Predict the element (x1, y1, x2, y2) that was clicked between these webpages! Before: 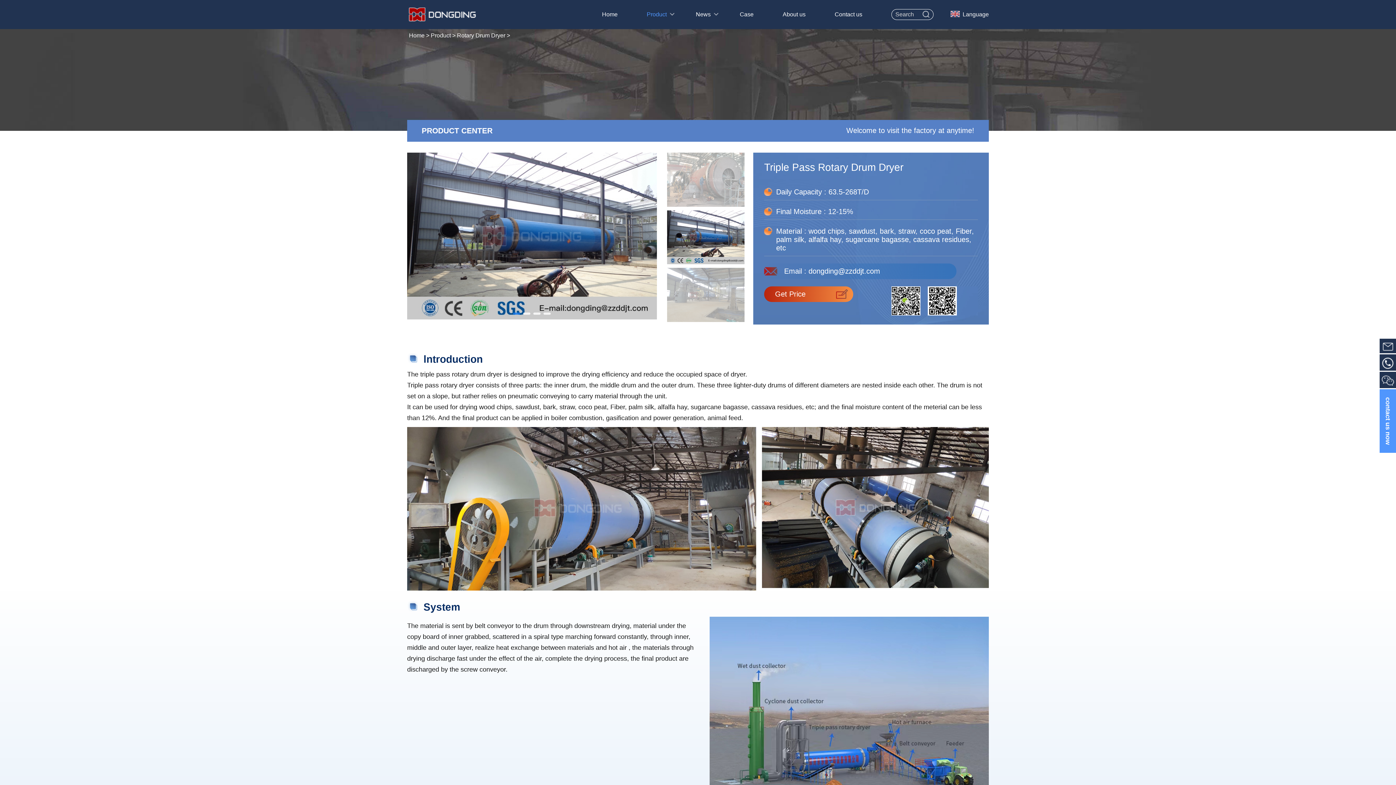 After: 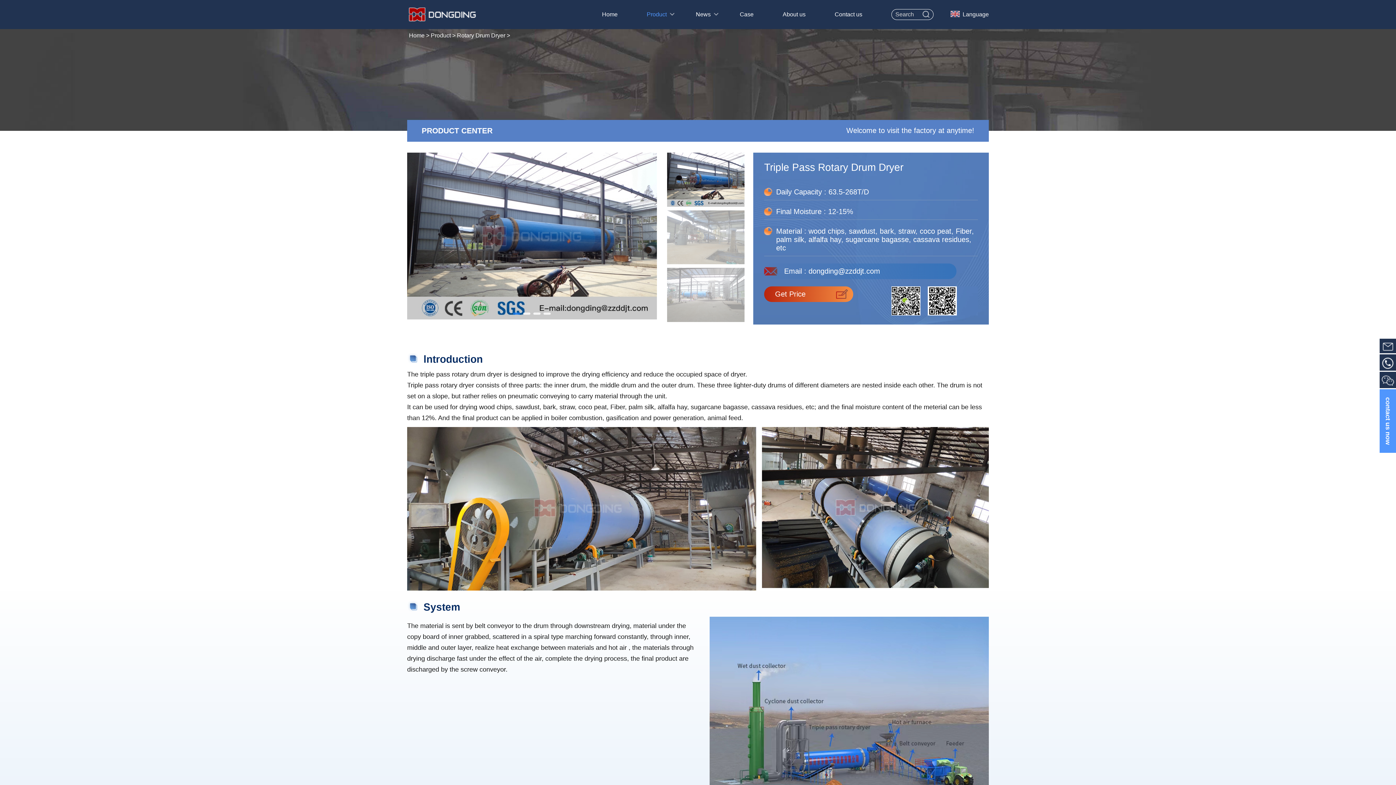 Action: bbox: (407, 0, 485, 24)